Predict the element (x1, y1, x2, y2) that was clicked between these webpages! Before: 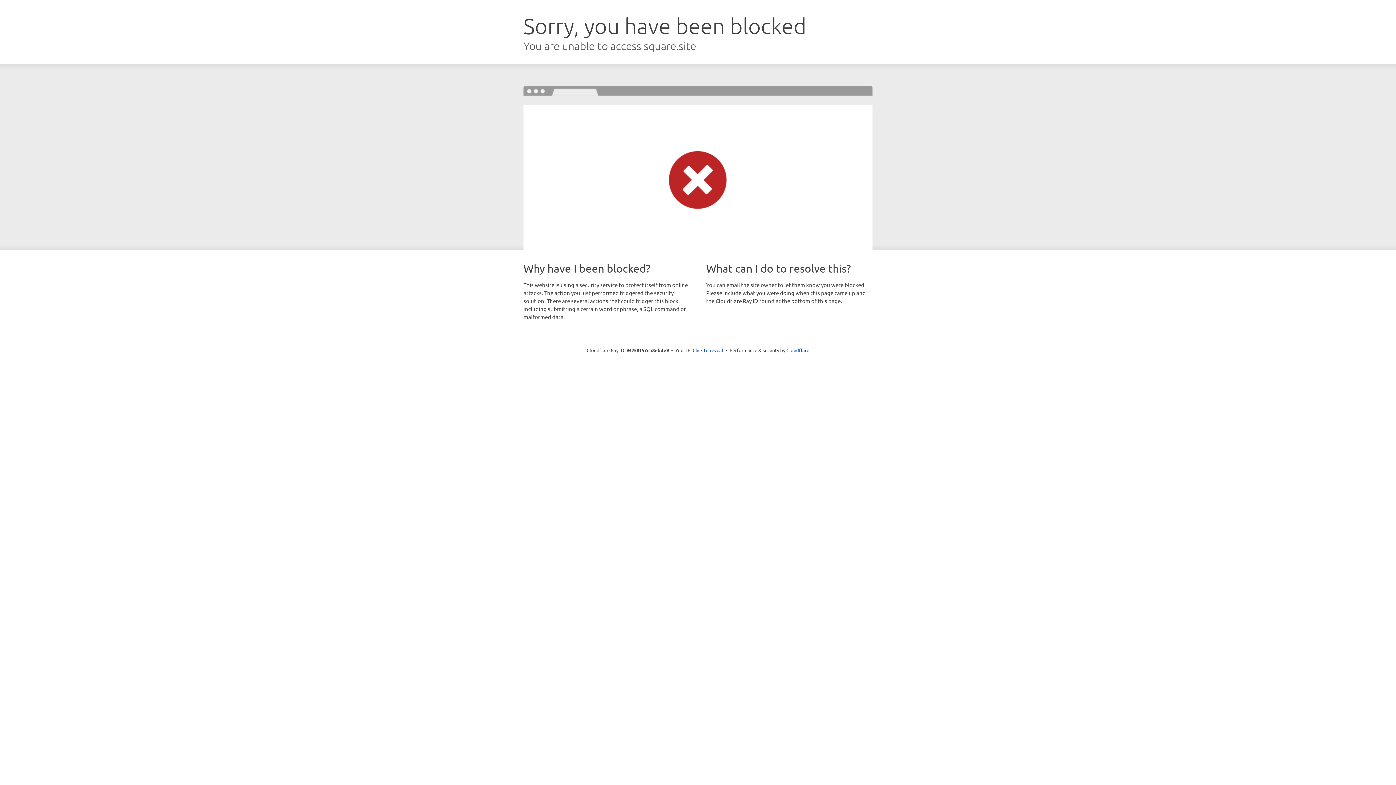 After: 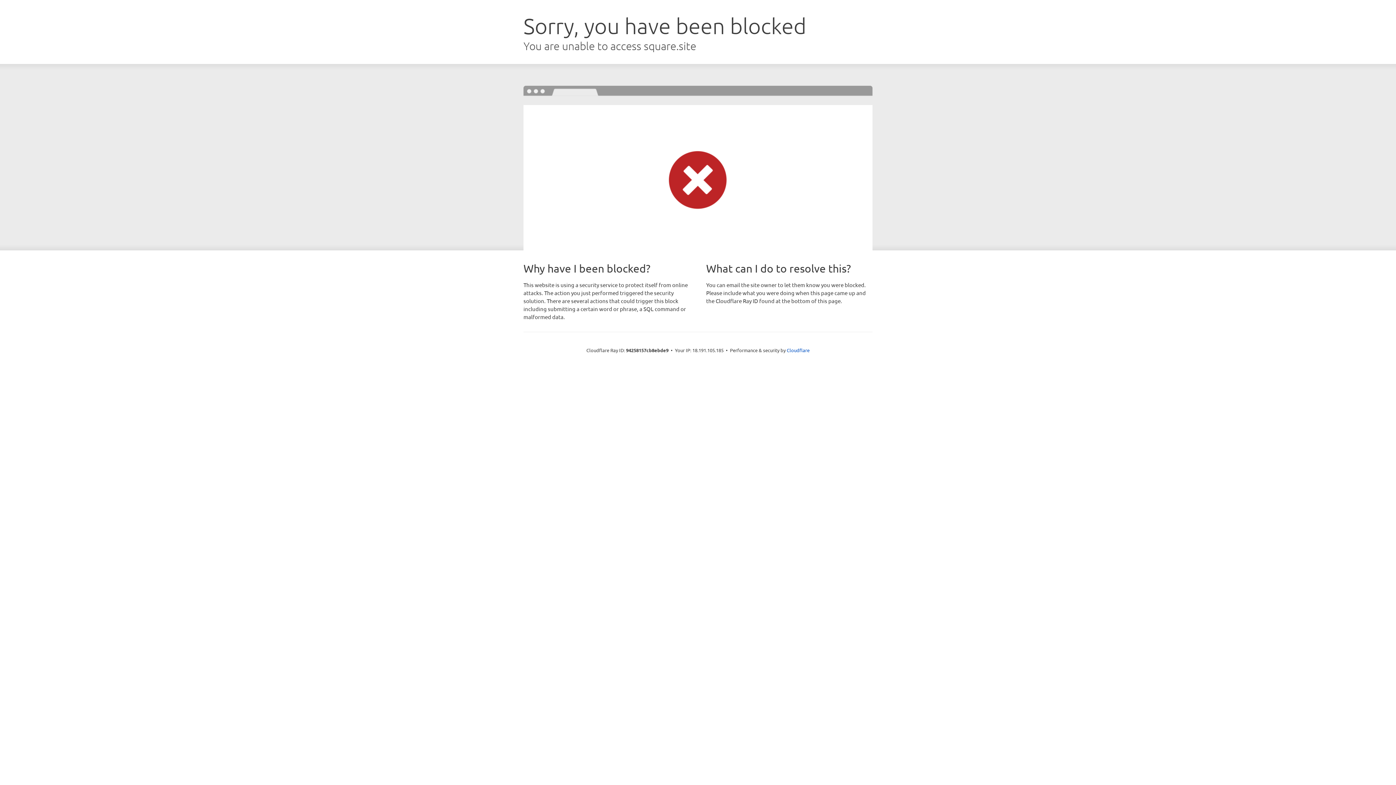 Action: bbox: (692, 346, 723, 353) label: Click to reveal